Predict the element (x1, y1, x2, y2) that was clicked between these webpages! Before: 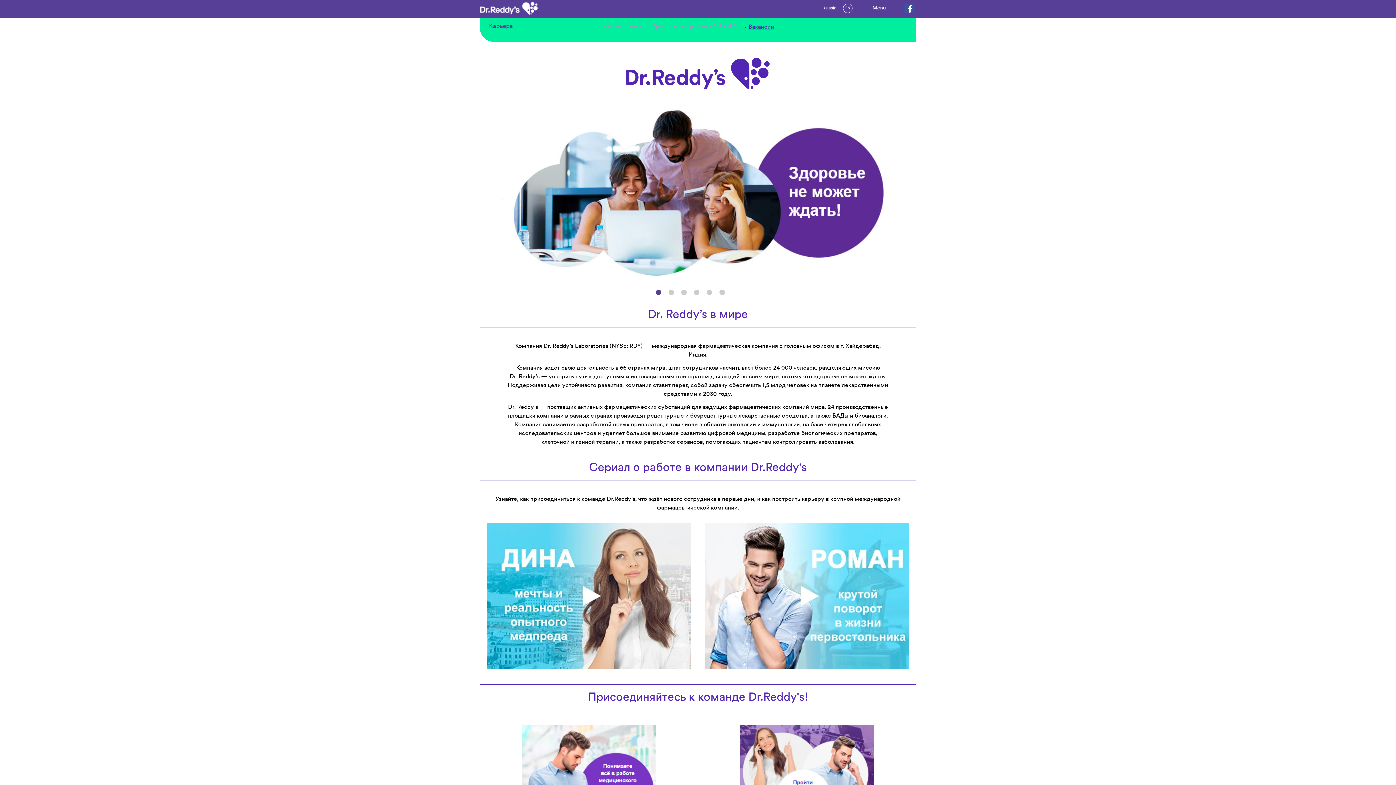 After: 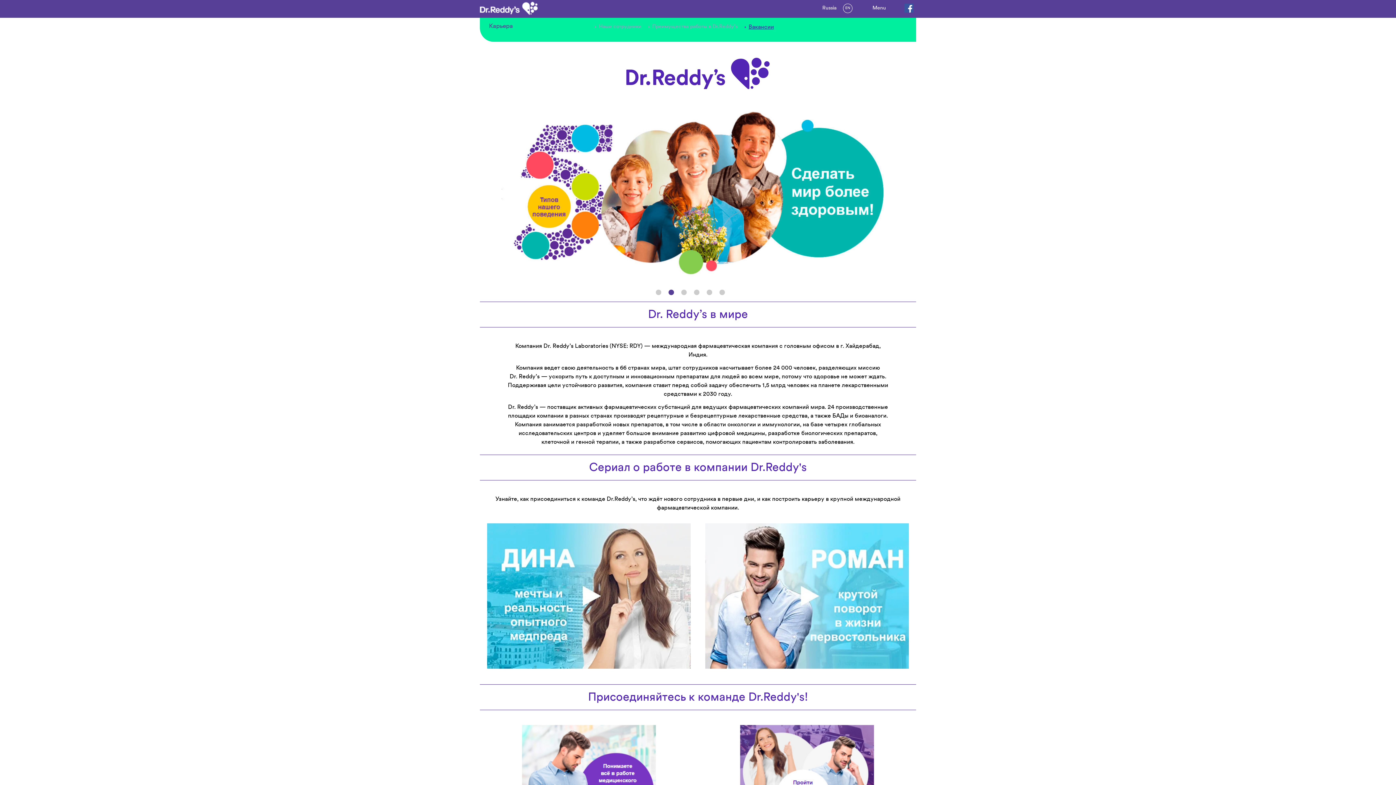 Action: label: Go to slide 2 bbox: (668, 289, 674, 295)